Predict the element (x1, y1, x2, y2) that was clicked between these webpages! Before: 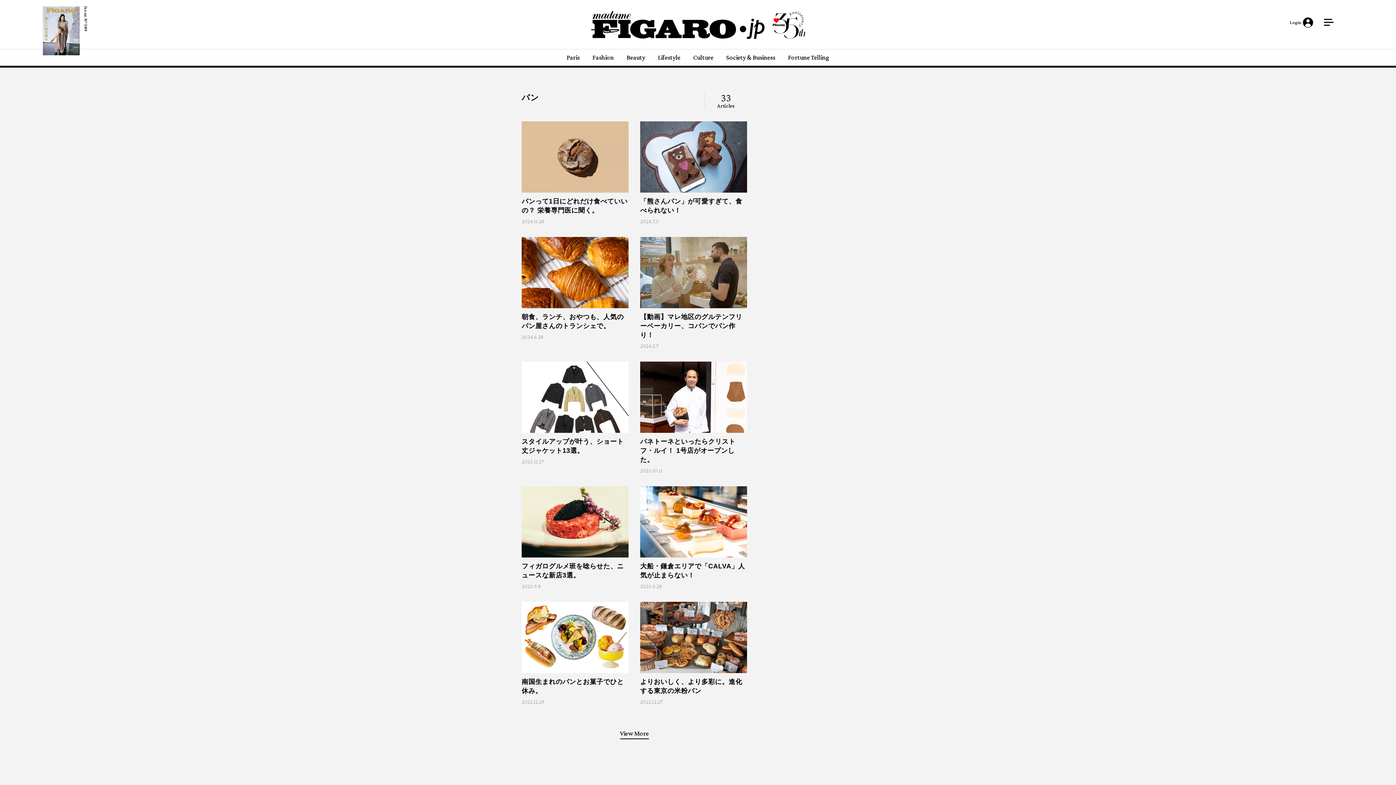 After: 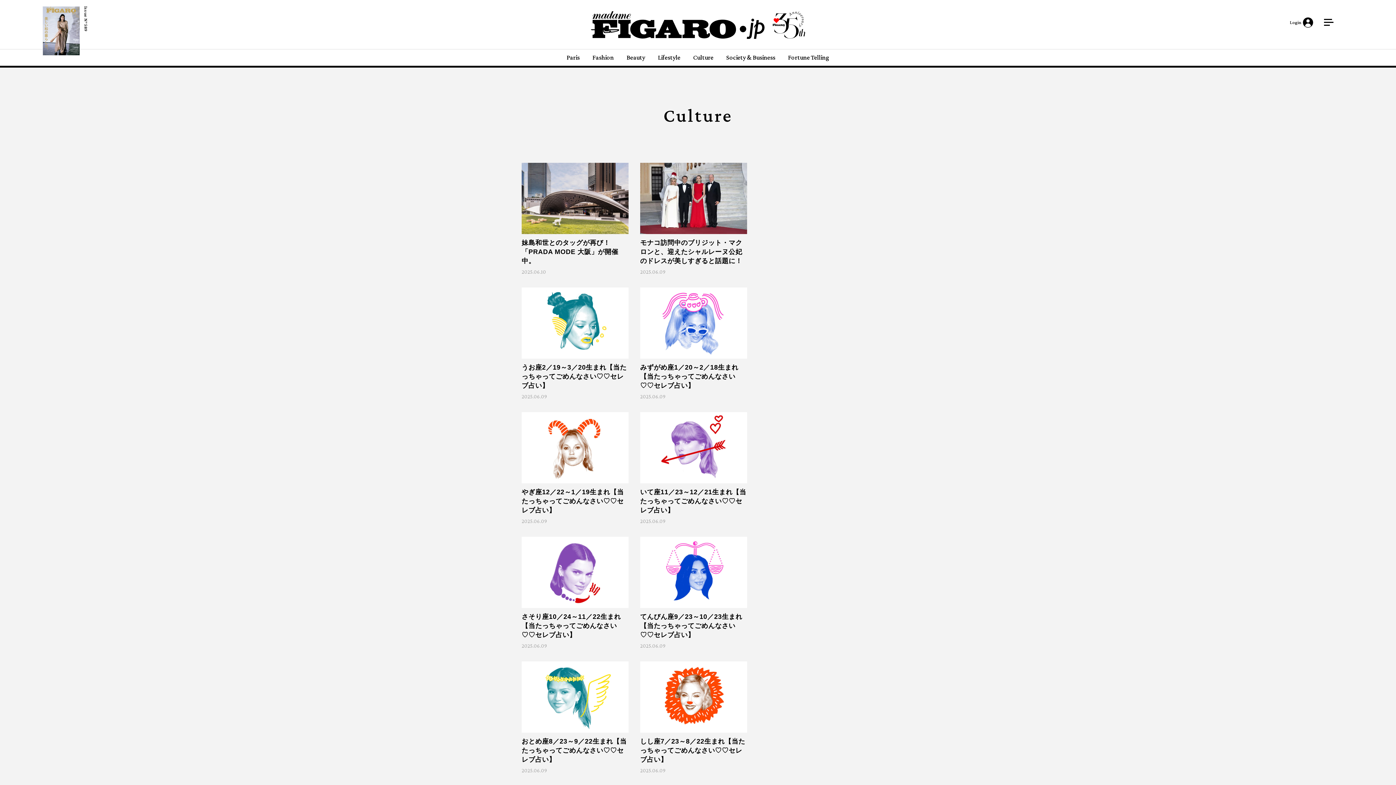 Action: bbox: (693, 53, 713, 61) label: Culture